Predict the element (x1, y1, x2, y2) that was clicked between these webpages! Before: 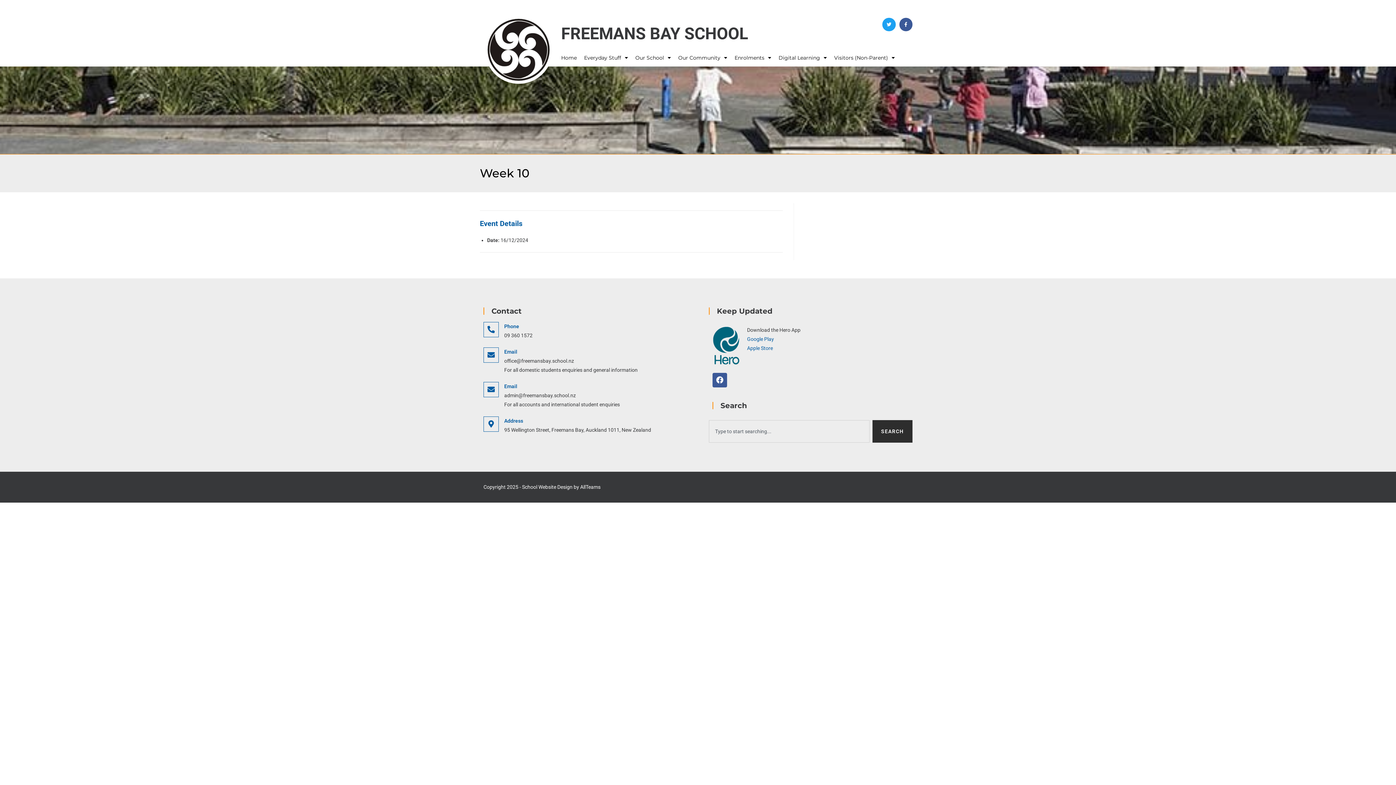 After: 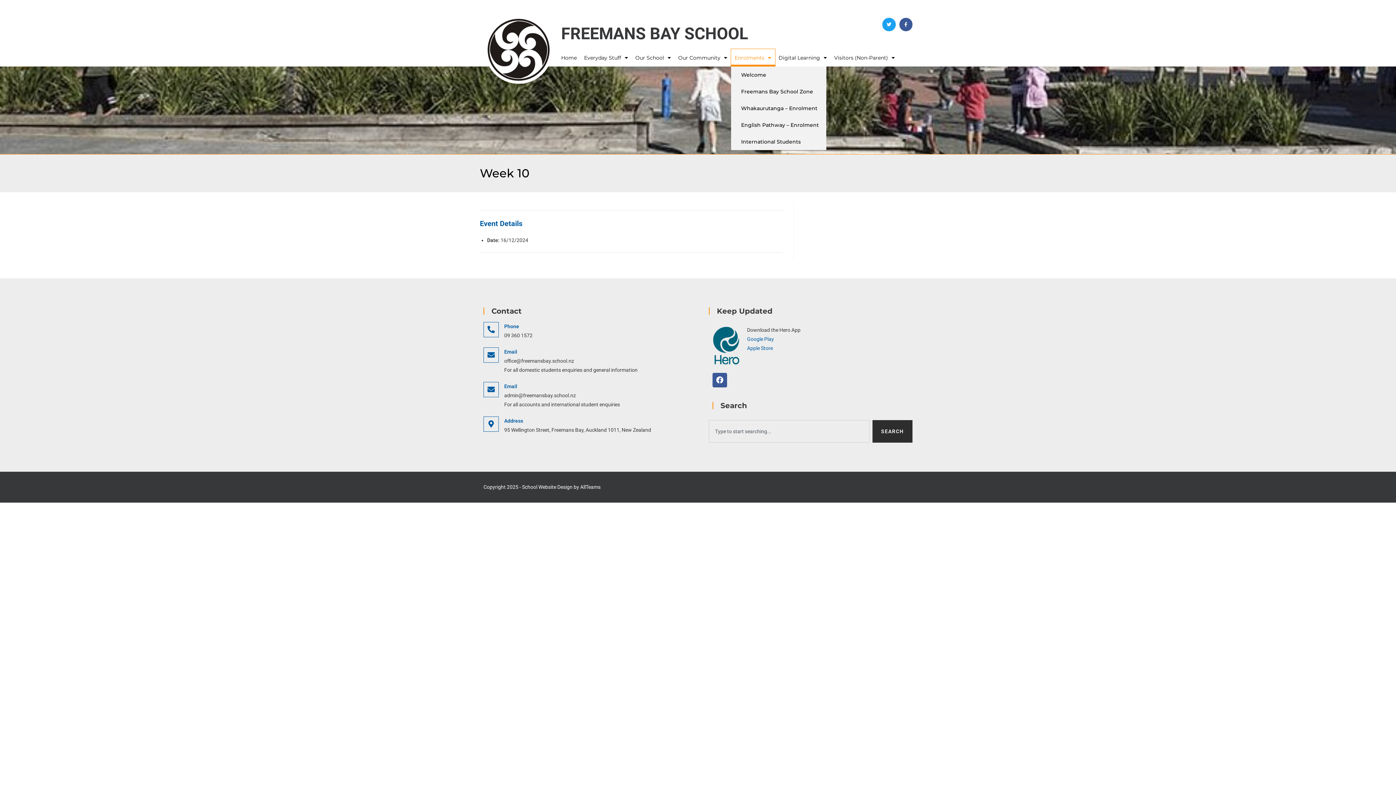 Action: bbox: (731, 49, 775, 66) label: Enrolments